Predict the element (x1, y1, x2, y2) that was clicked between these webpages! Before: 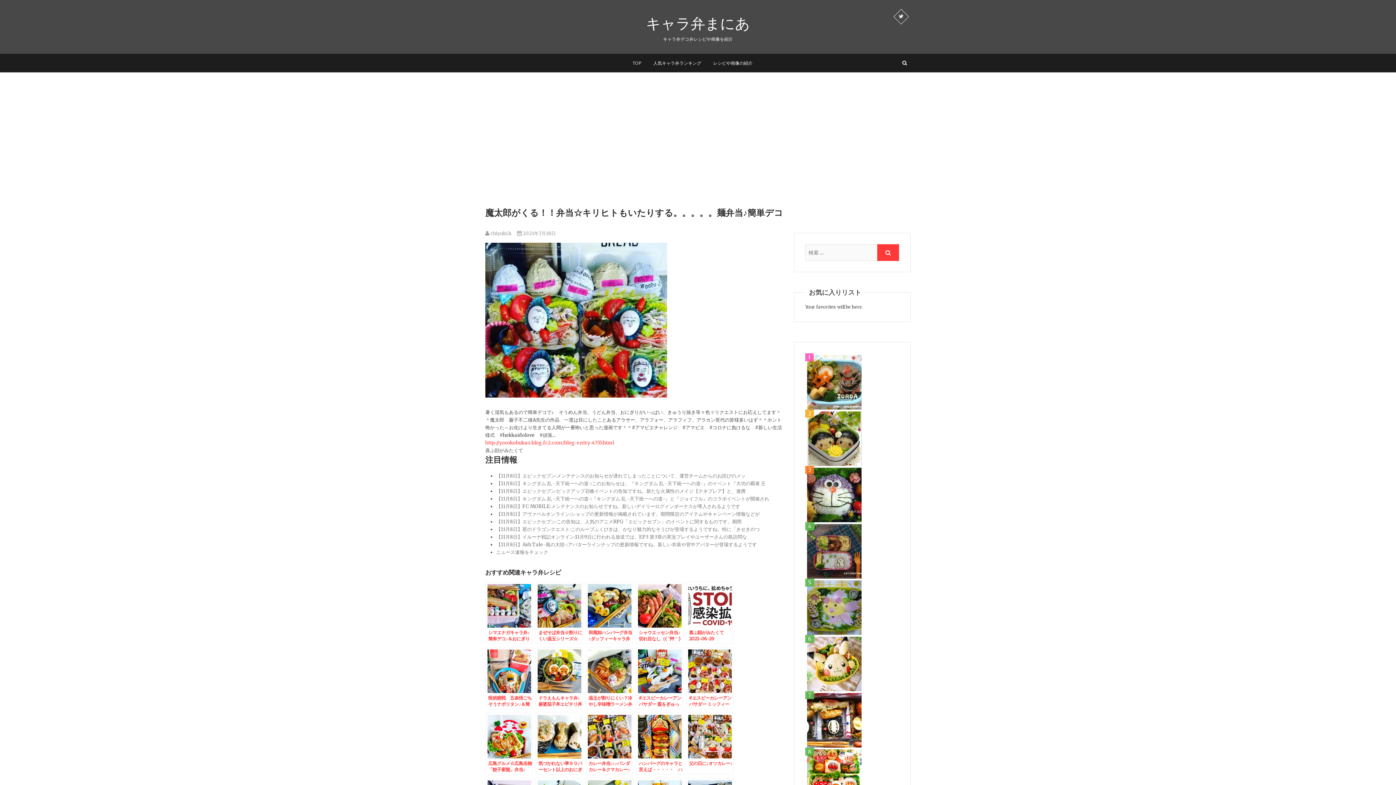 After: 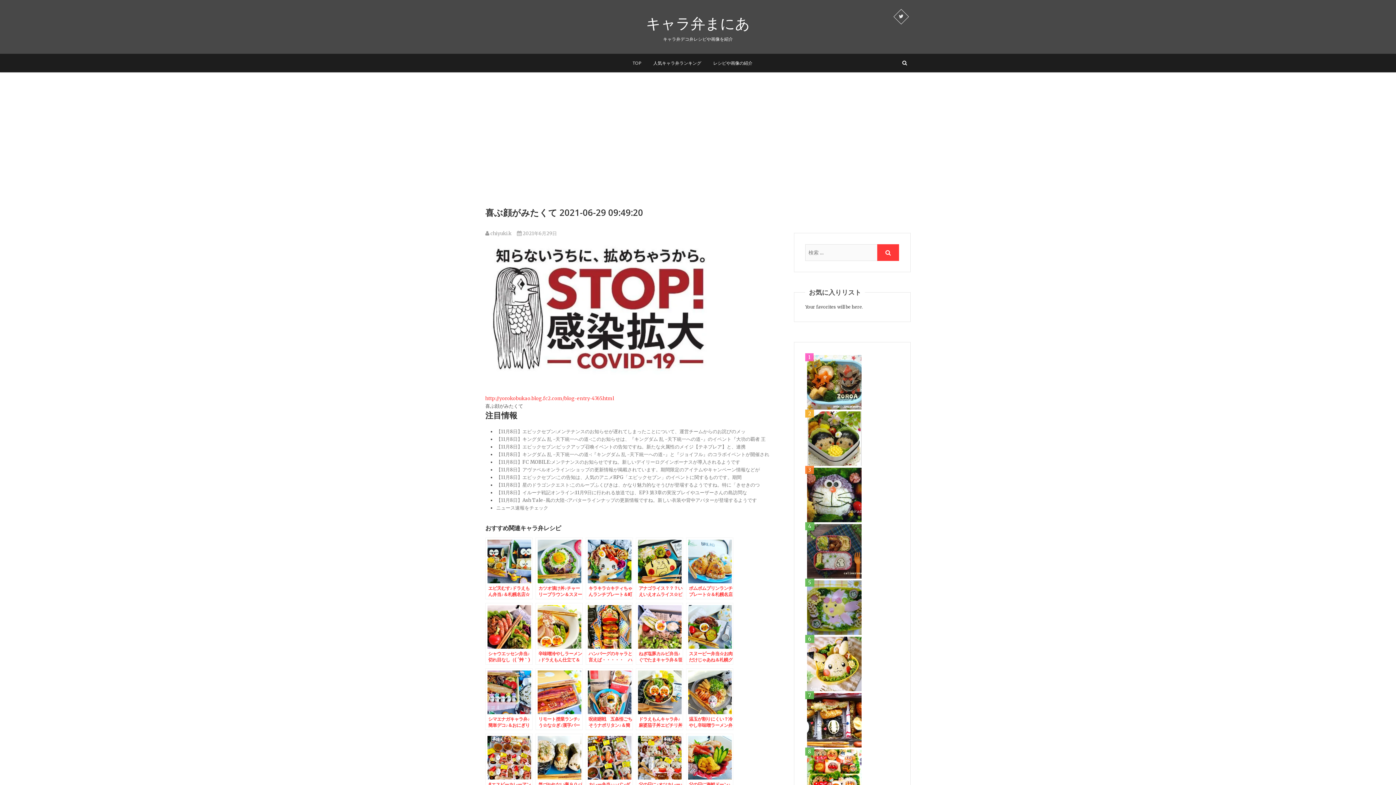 Action: bbox: (686, 582, 733, 644) label: 喜ぶ顔がみたくて 2021-06-29 09:49:20